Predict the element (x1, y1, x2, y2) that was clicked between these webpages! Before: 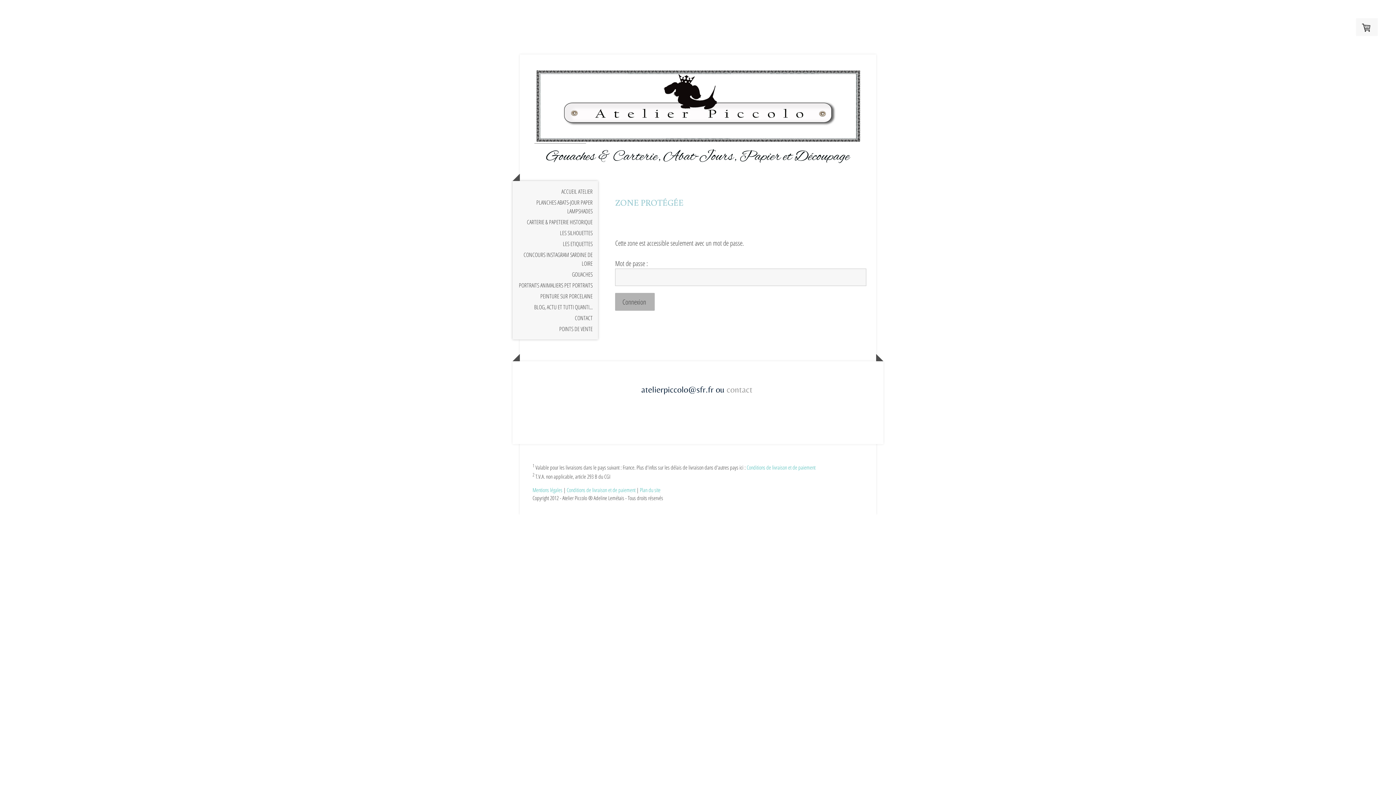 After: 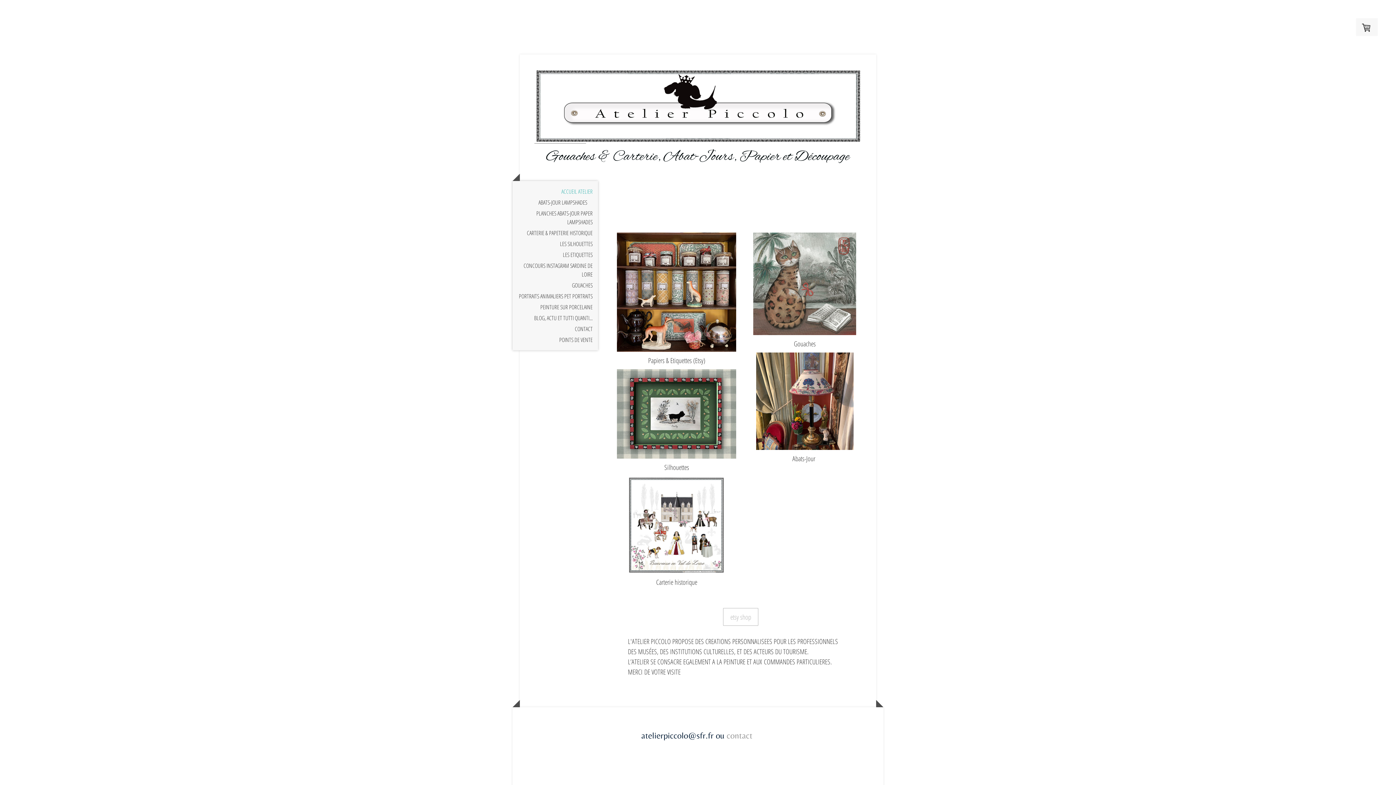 Action: label: Gouaches & Carterie, Abat-Jours, Papier et Découpage bbox: (534, 147, 861, 166)